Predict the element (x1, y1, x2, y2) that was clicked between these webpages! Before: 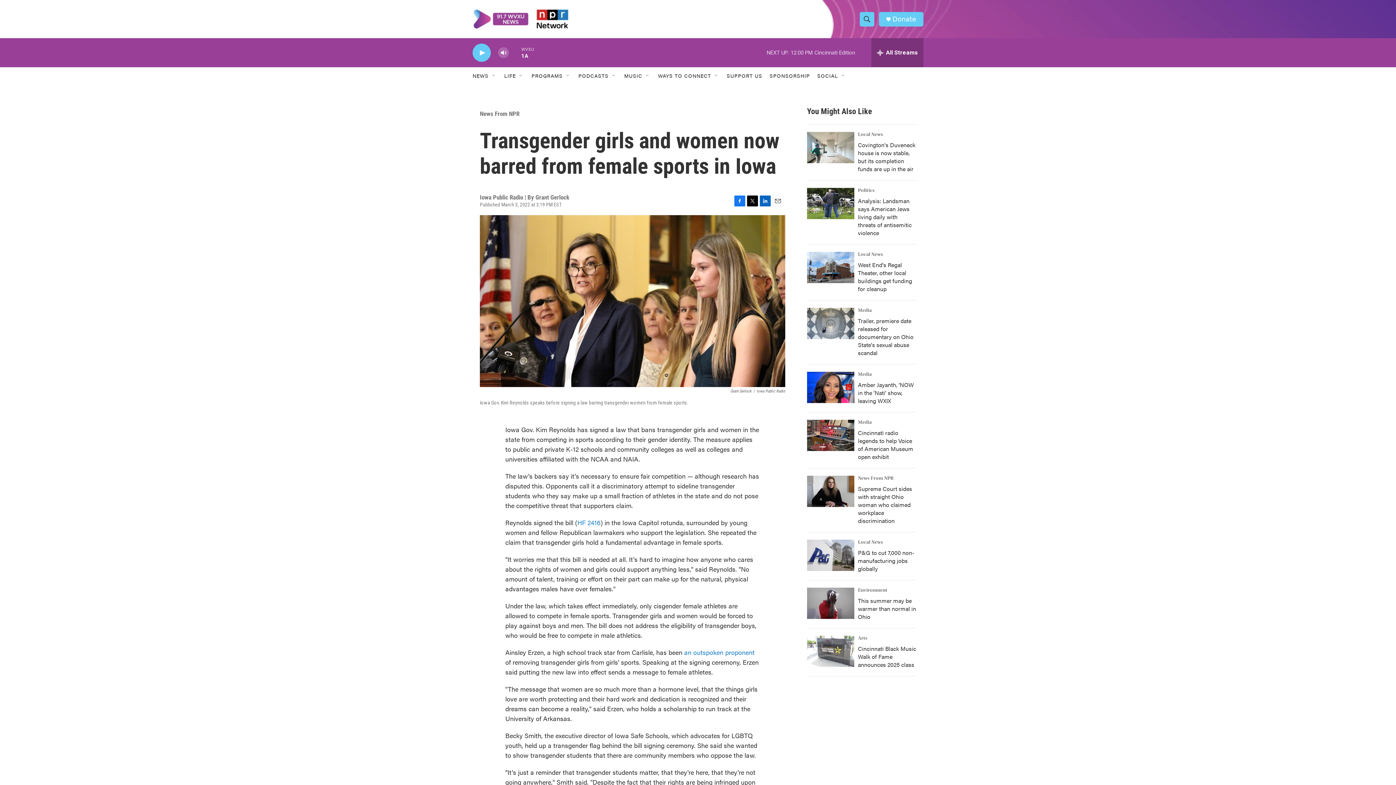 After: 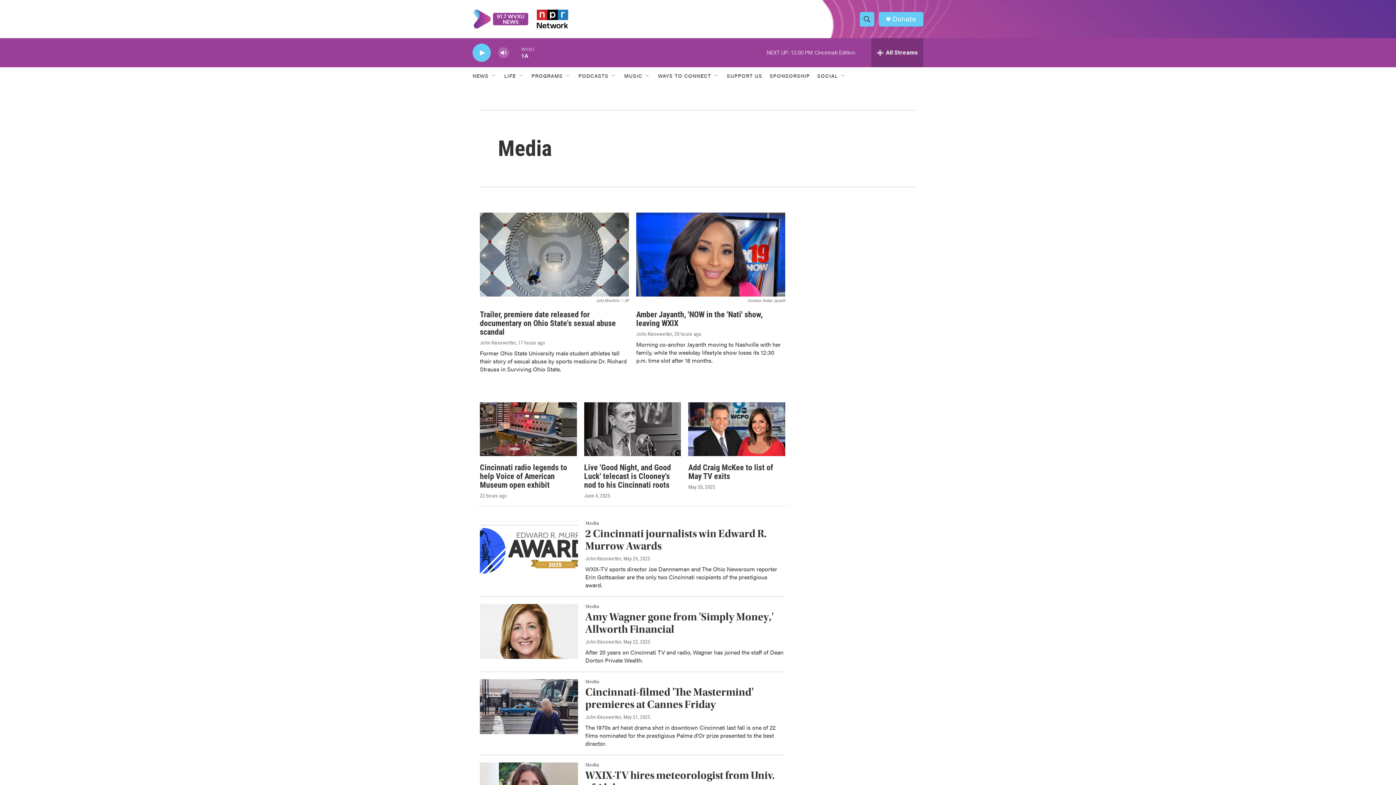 Action: bbox: (858, 371, 872, 377) label: Media